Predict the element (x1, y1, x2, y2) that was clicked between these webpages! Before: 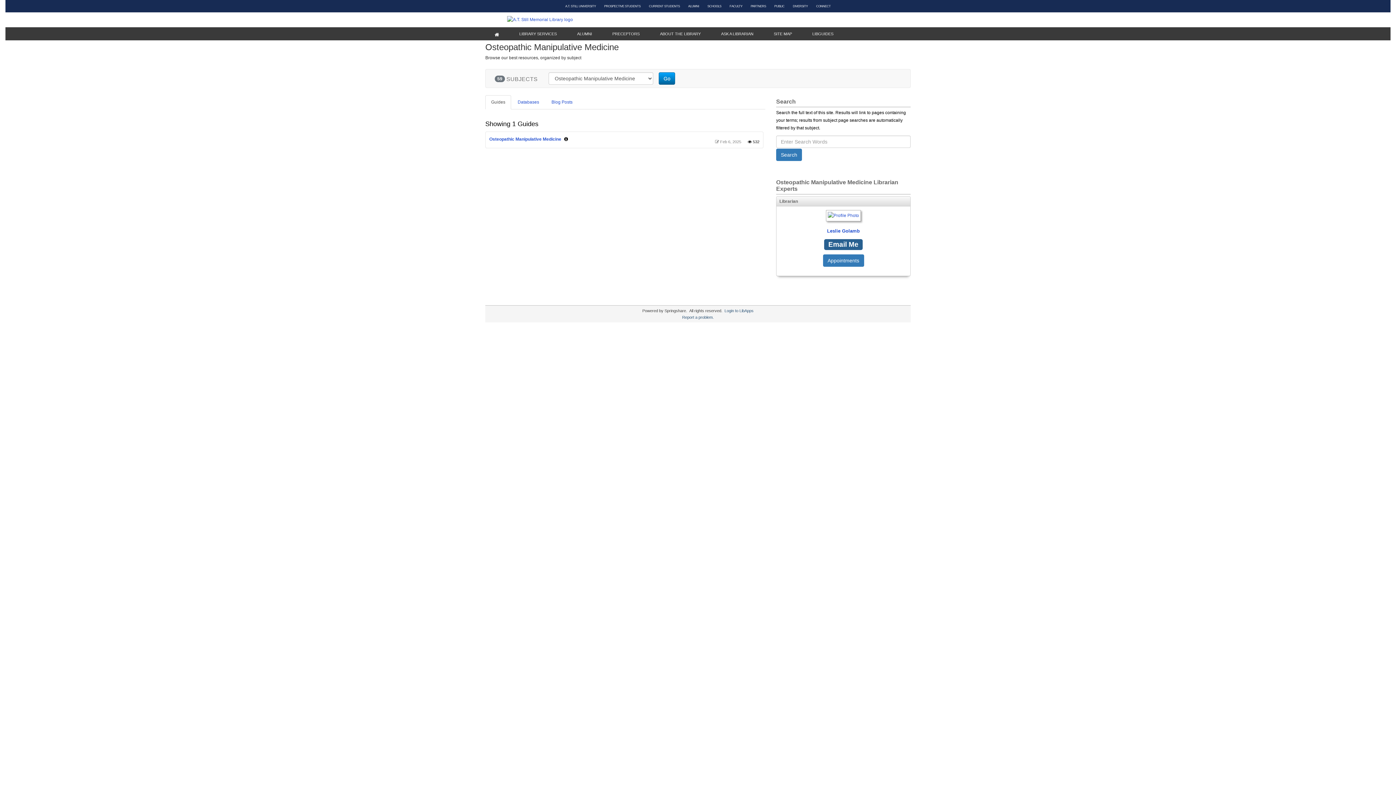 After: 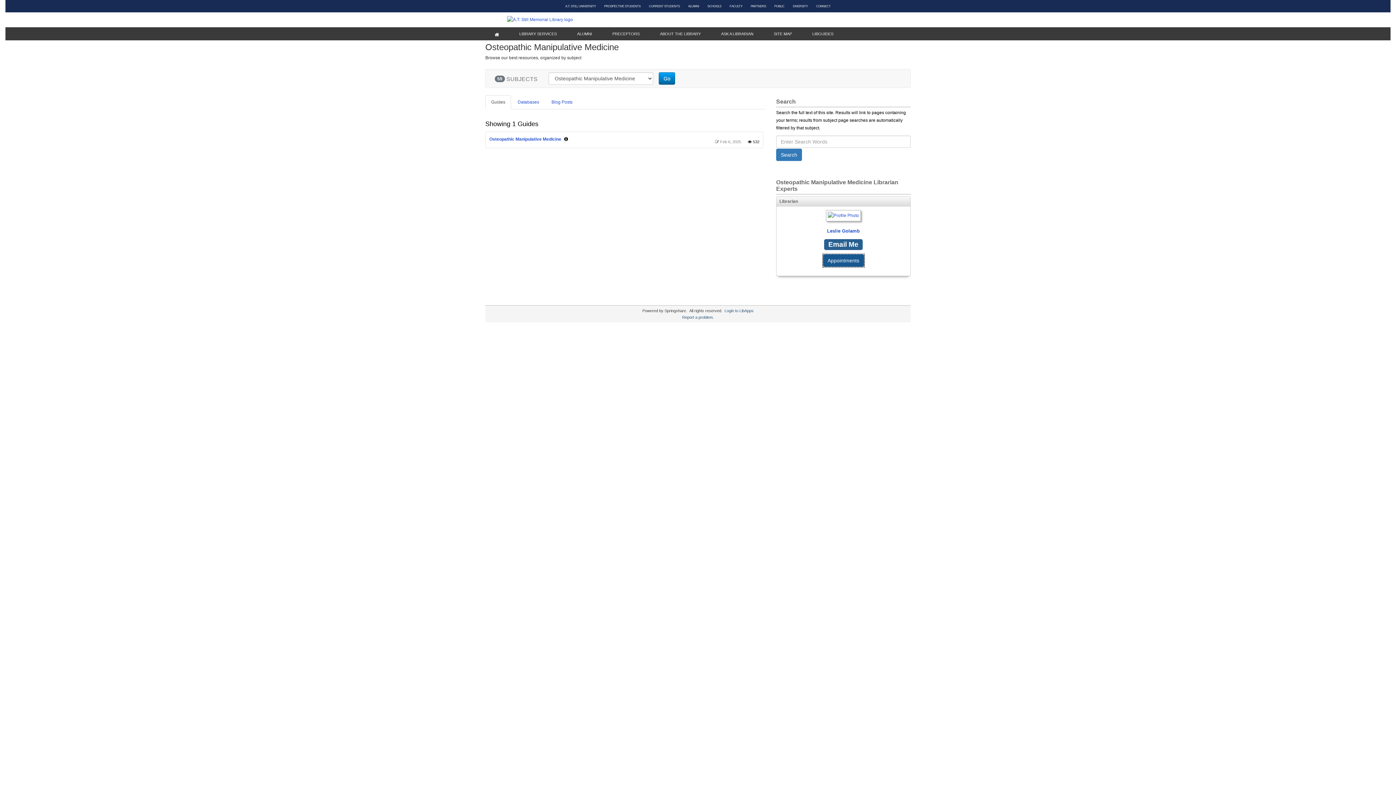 Action: label: Appointments bbox: (823, 254, 864, 267)